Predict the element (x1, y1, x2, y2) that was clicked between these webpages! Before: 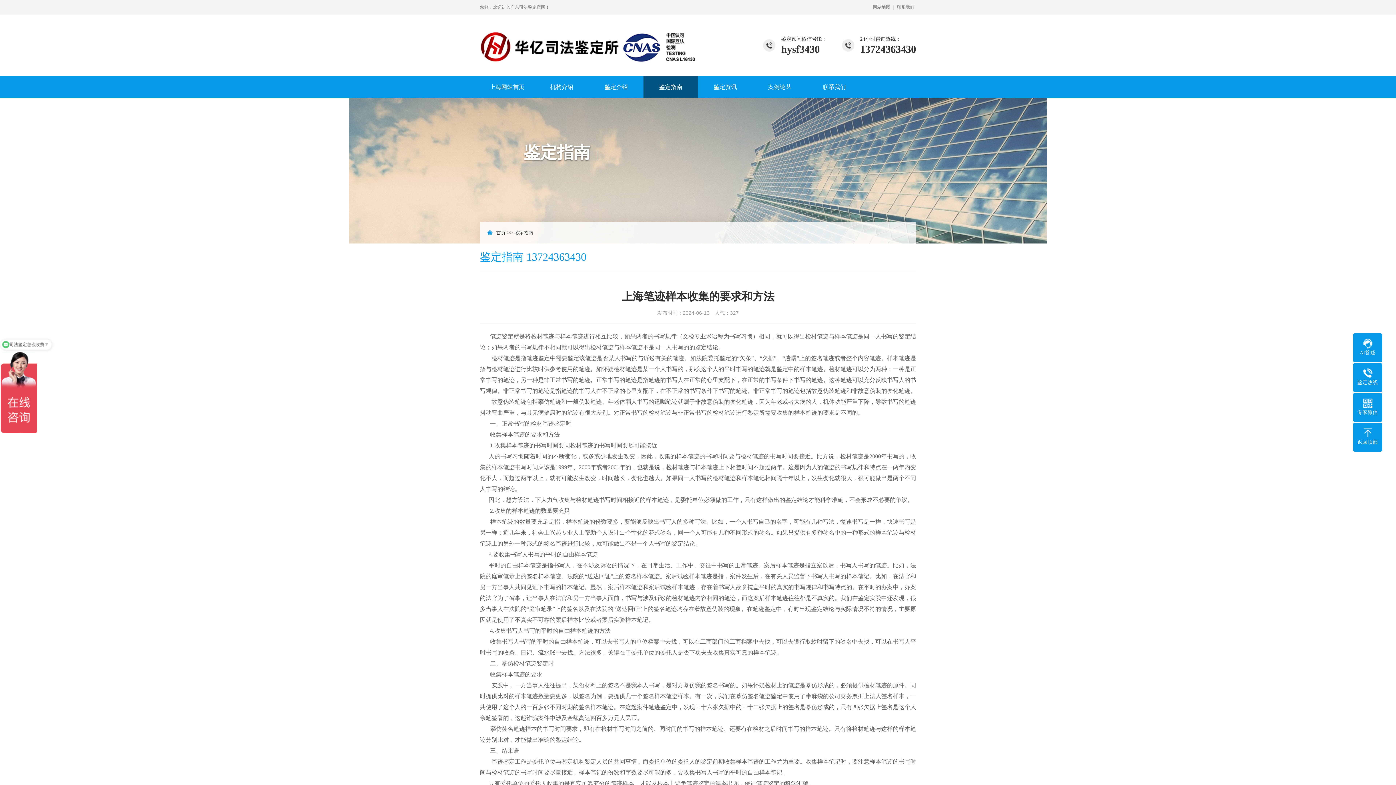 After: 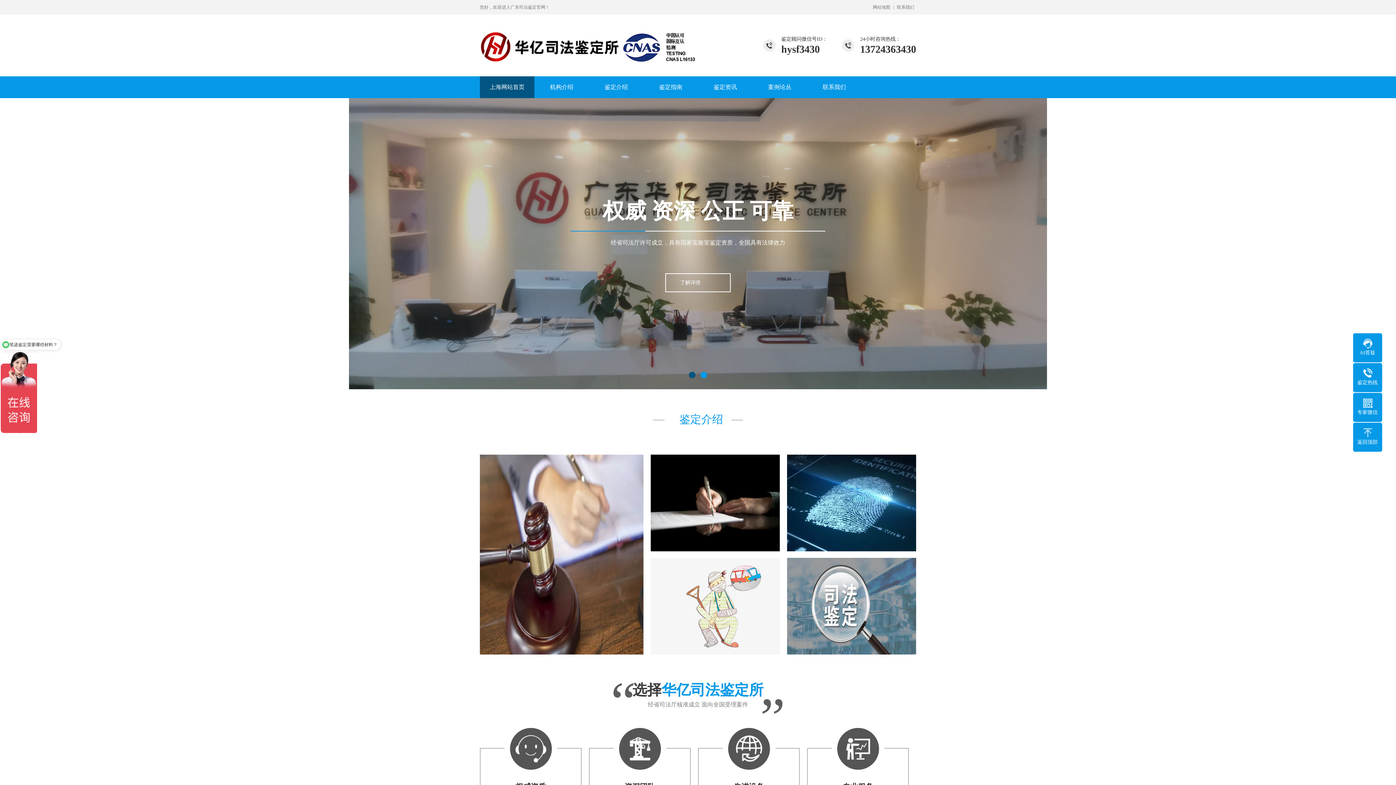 Action: label: 首页 bbox: (496, 230, 505, 235)